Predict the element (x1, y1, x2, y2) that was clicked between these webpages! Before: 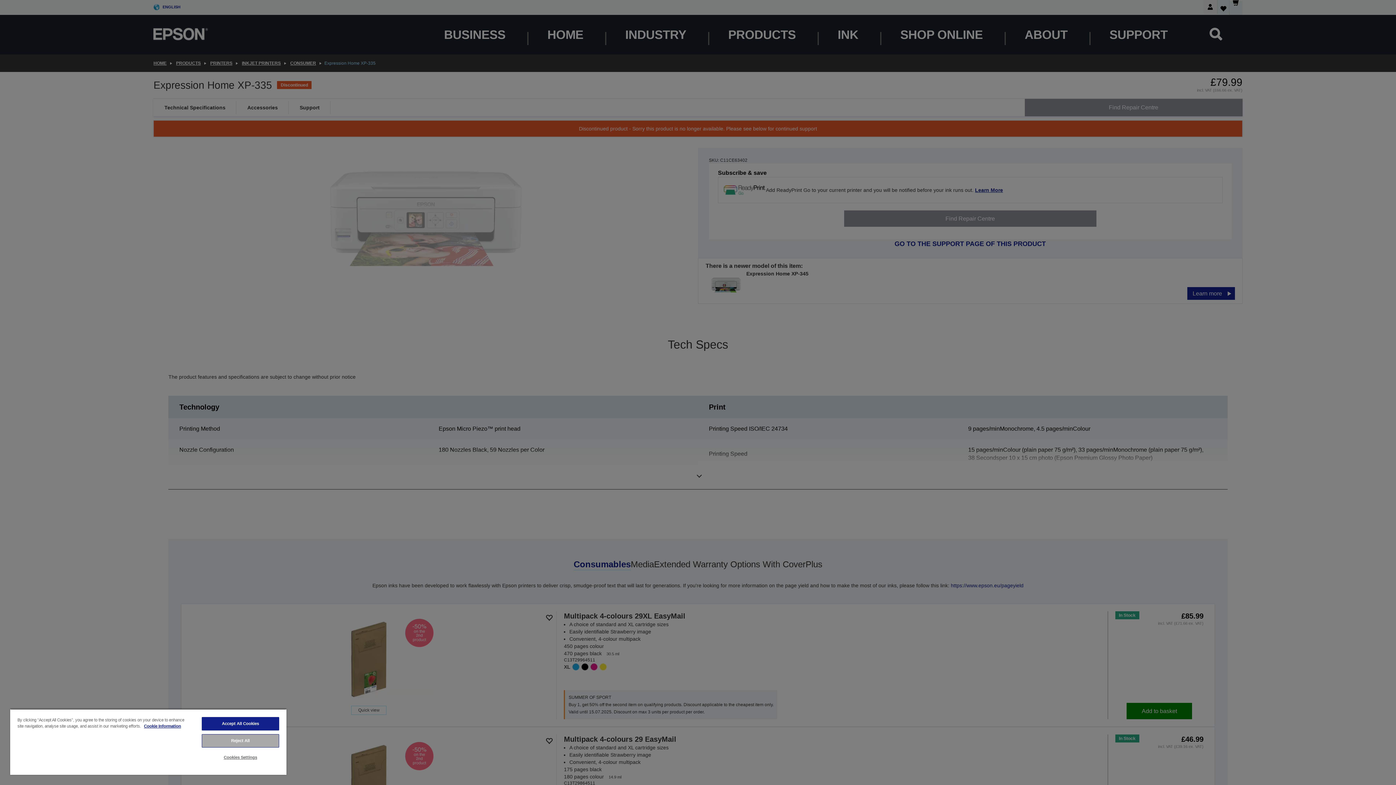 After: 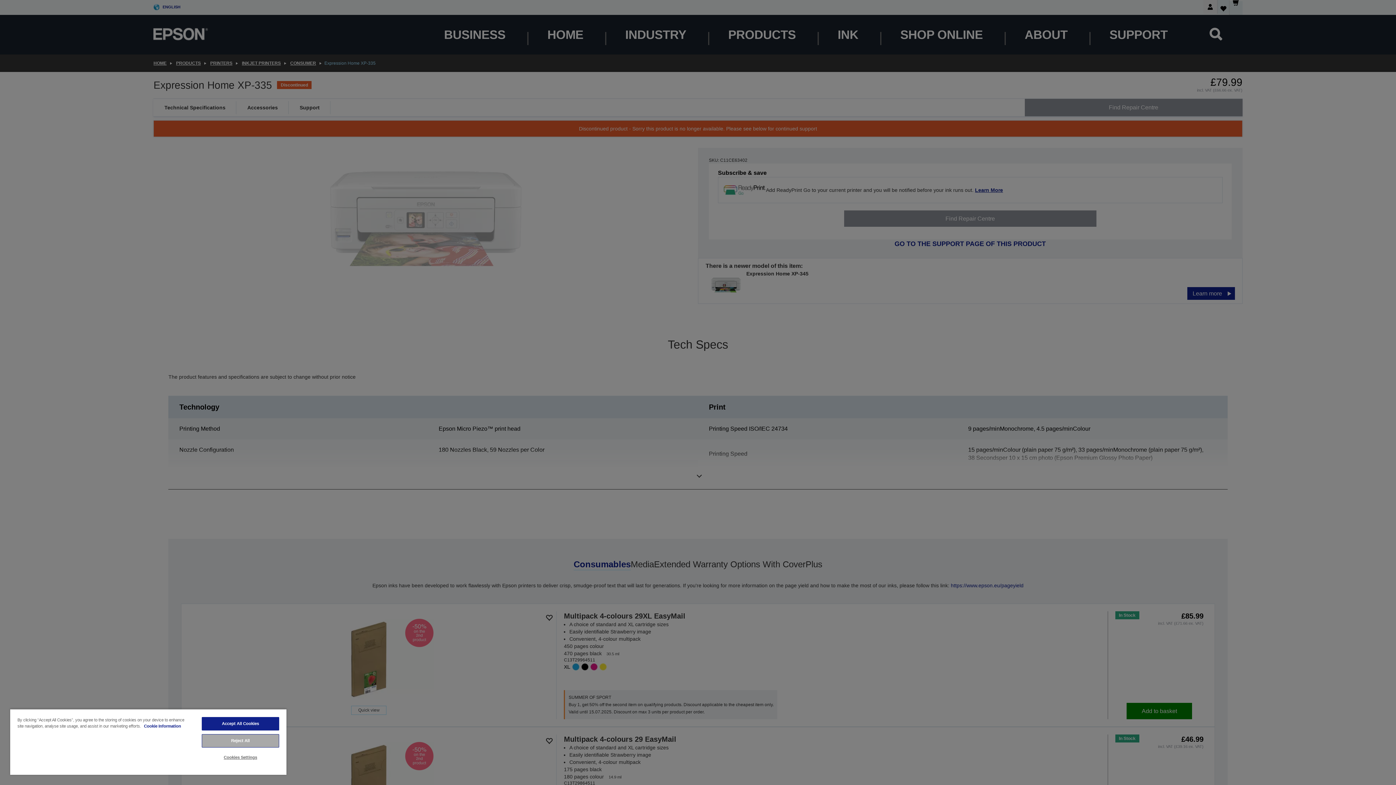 Action: bbox: (144, 724, 181, 728) label: More information about your privacy, opens in a new tab